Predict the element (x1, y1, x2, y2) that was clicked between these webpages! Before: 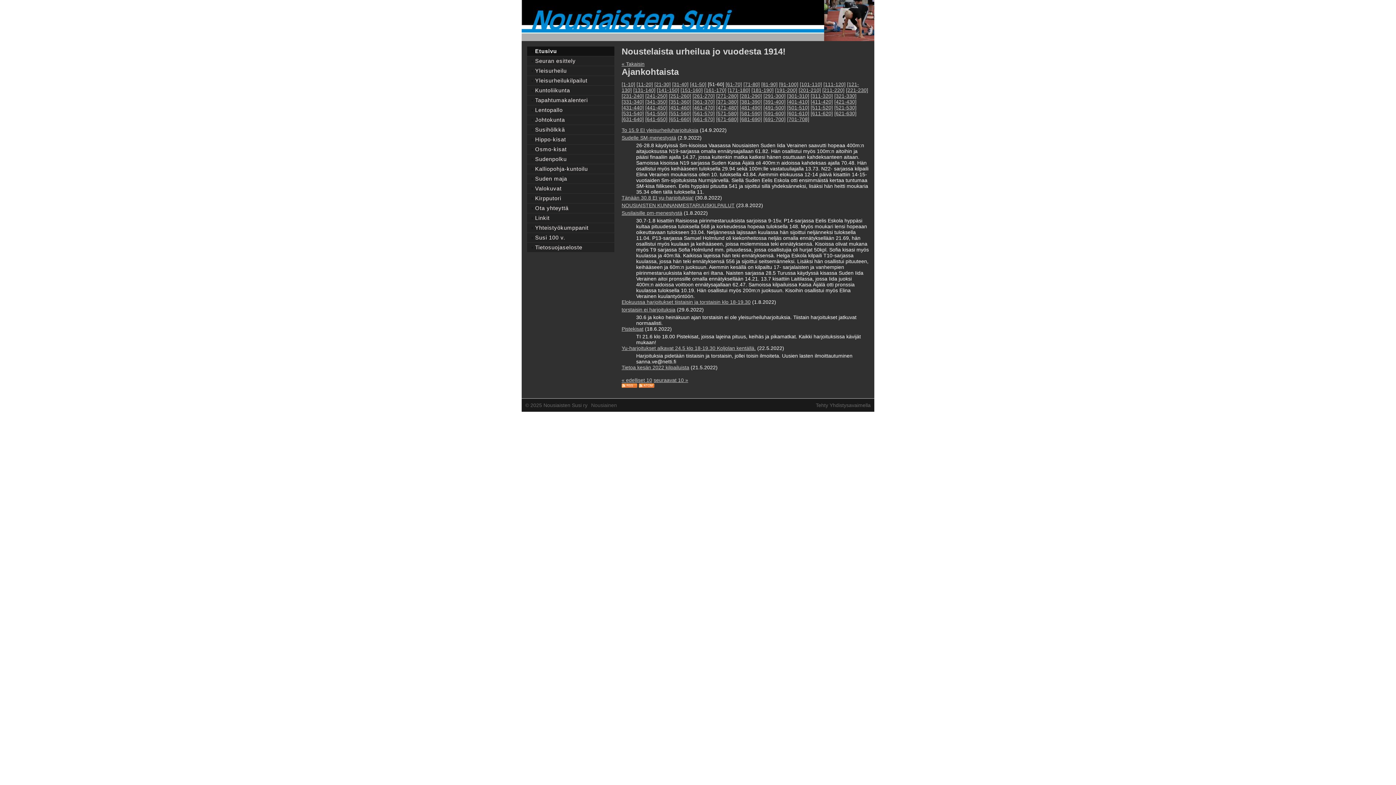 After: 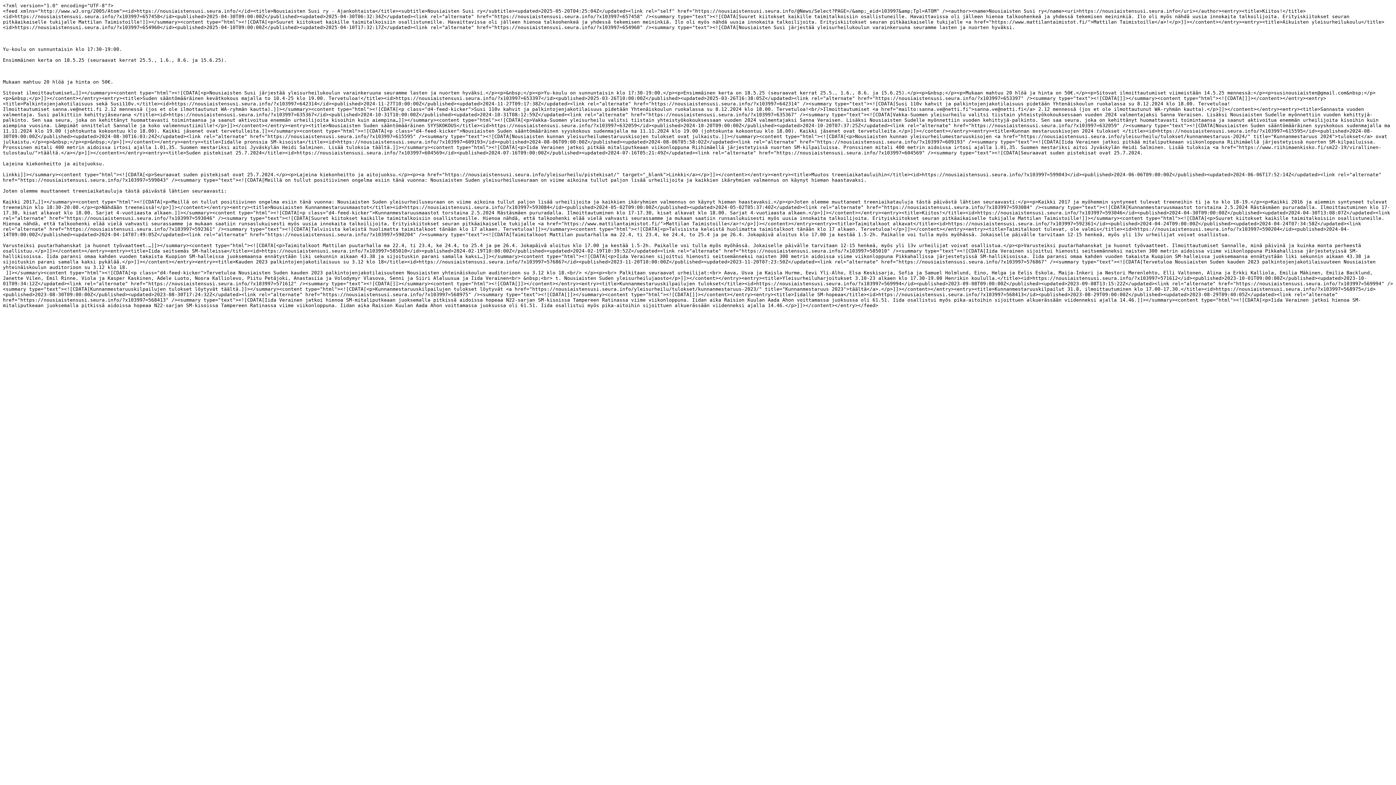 Action: bbox: (638, 383, 654, 389)